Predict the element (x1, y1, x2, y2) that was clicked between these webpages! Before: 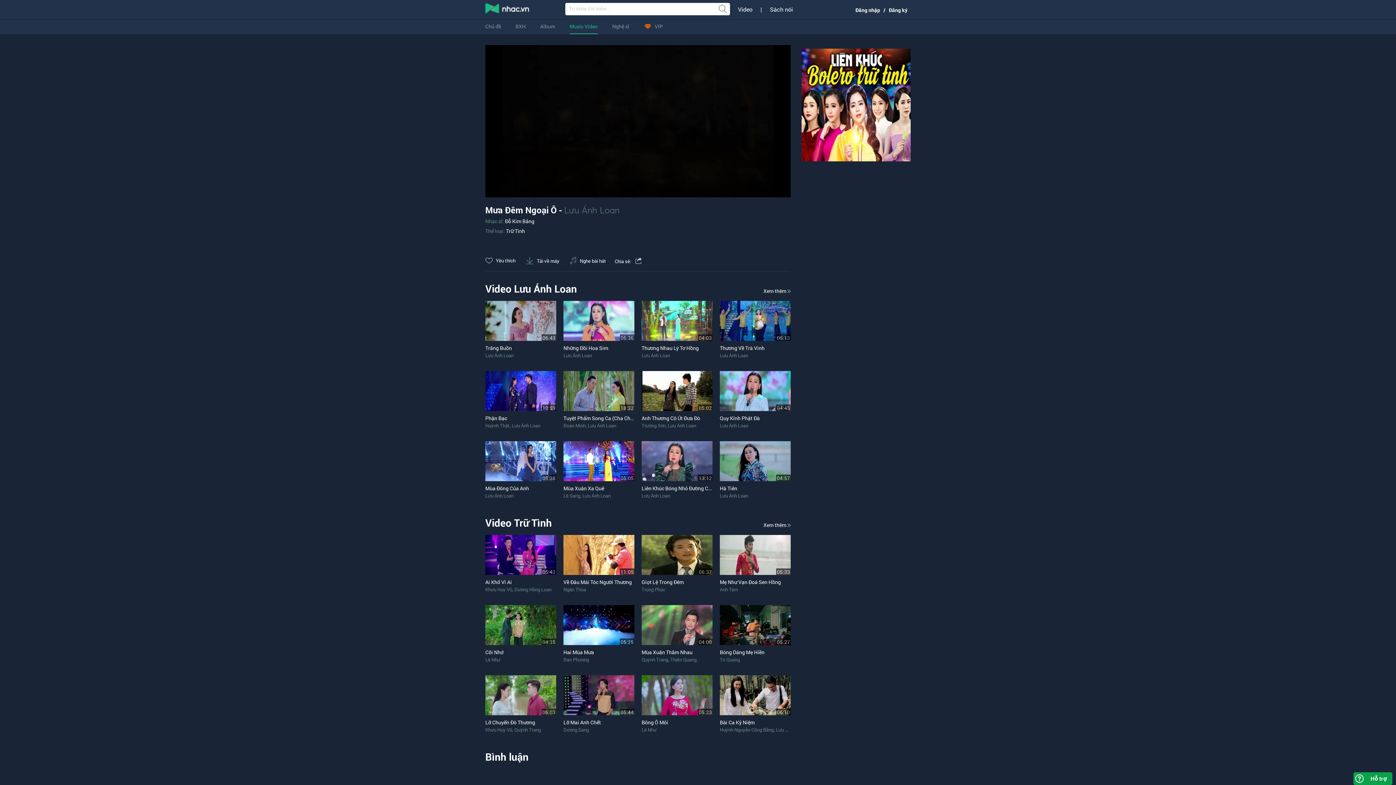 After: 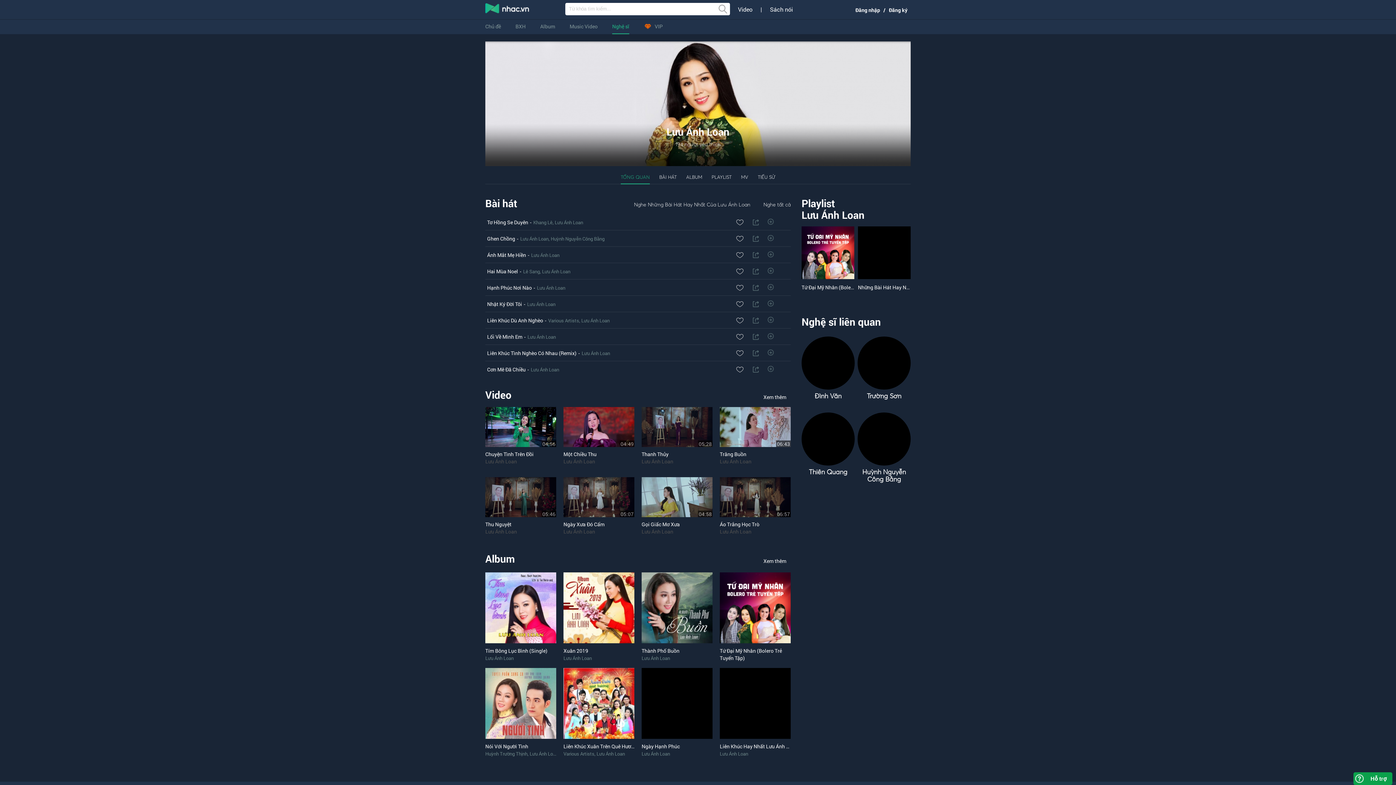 Action: label: Lưu Ánh Loan bbox: (776, 726, 804, 733)